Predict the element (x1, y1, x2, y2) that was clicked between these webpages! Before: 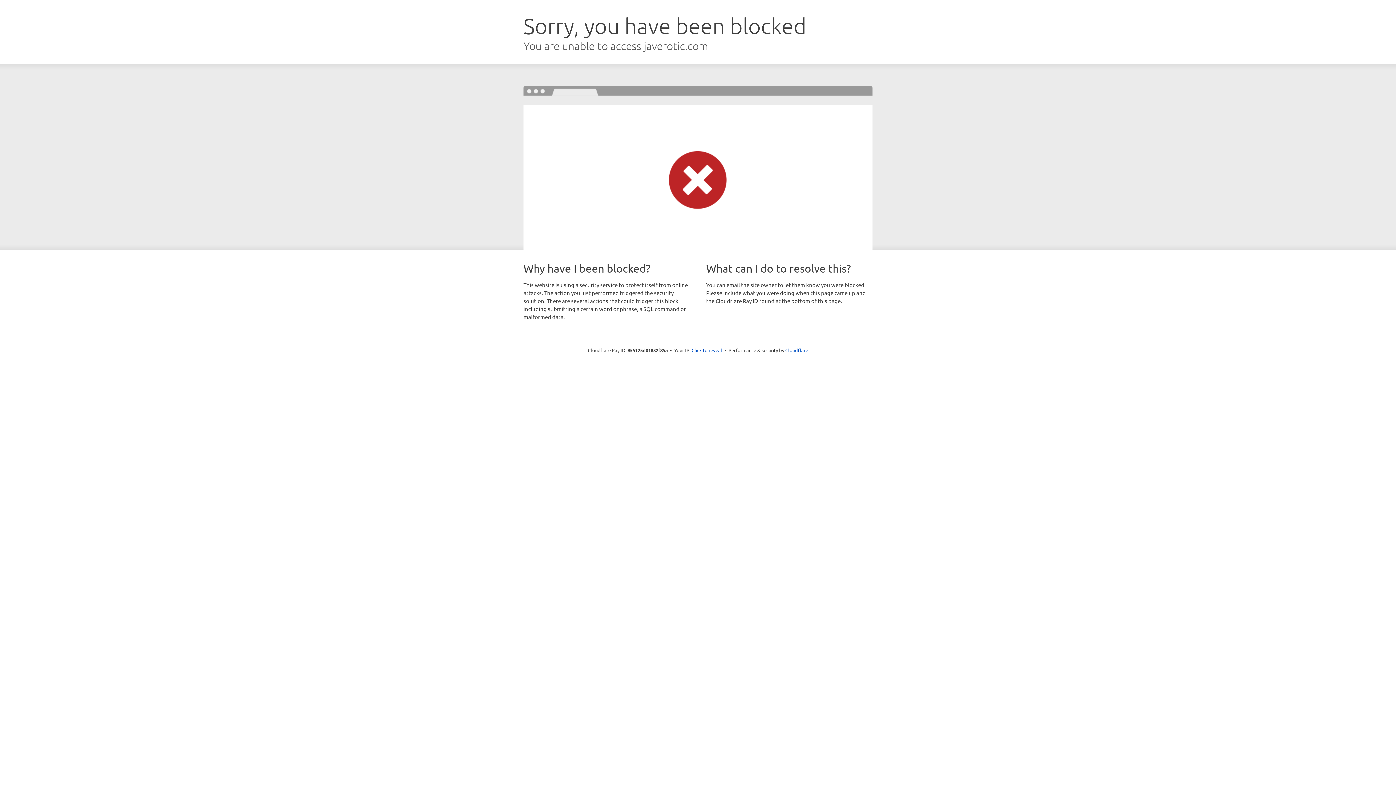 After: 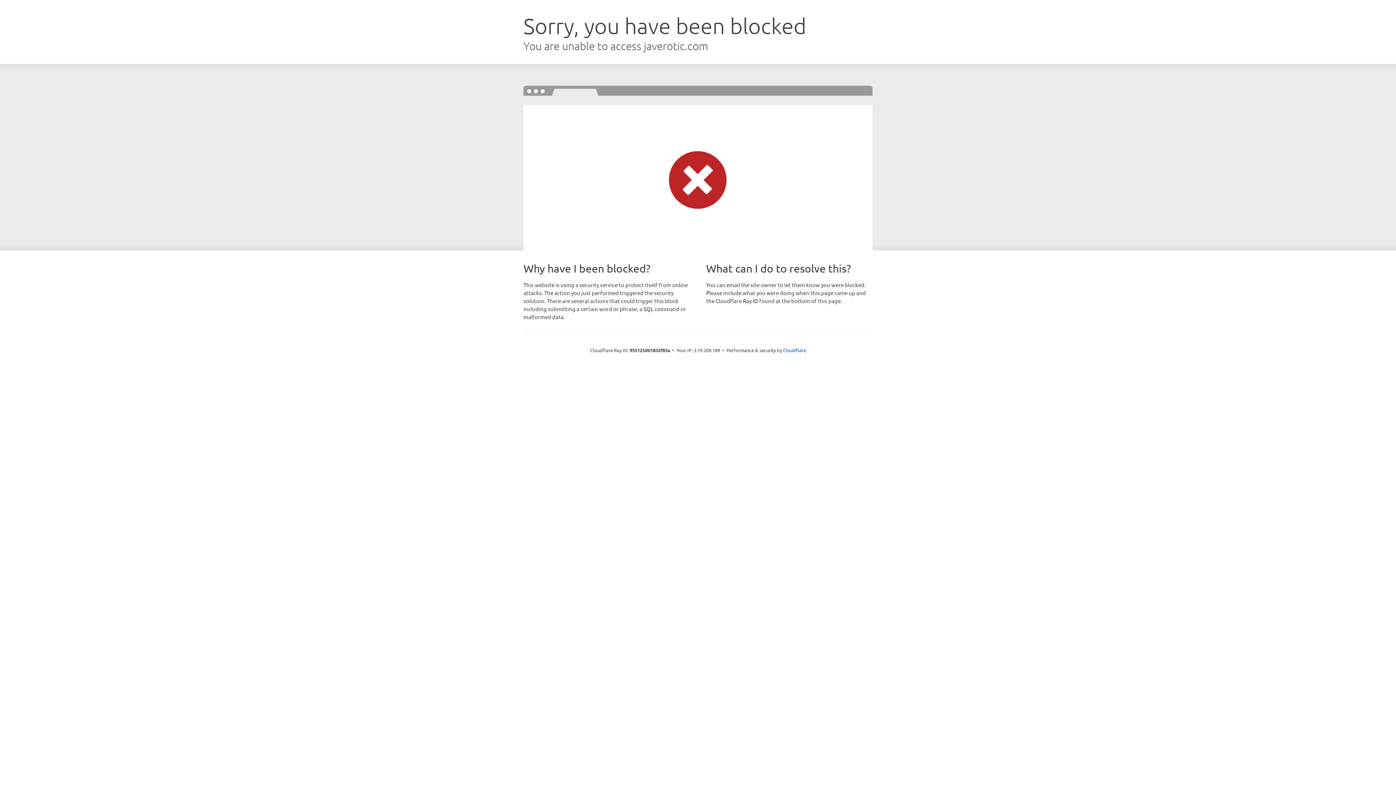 Action: label: Click to reveal bbox: (691, 346, 722, 353)